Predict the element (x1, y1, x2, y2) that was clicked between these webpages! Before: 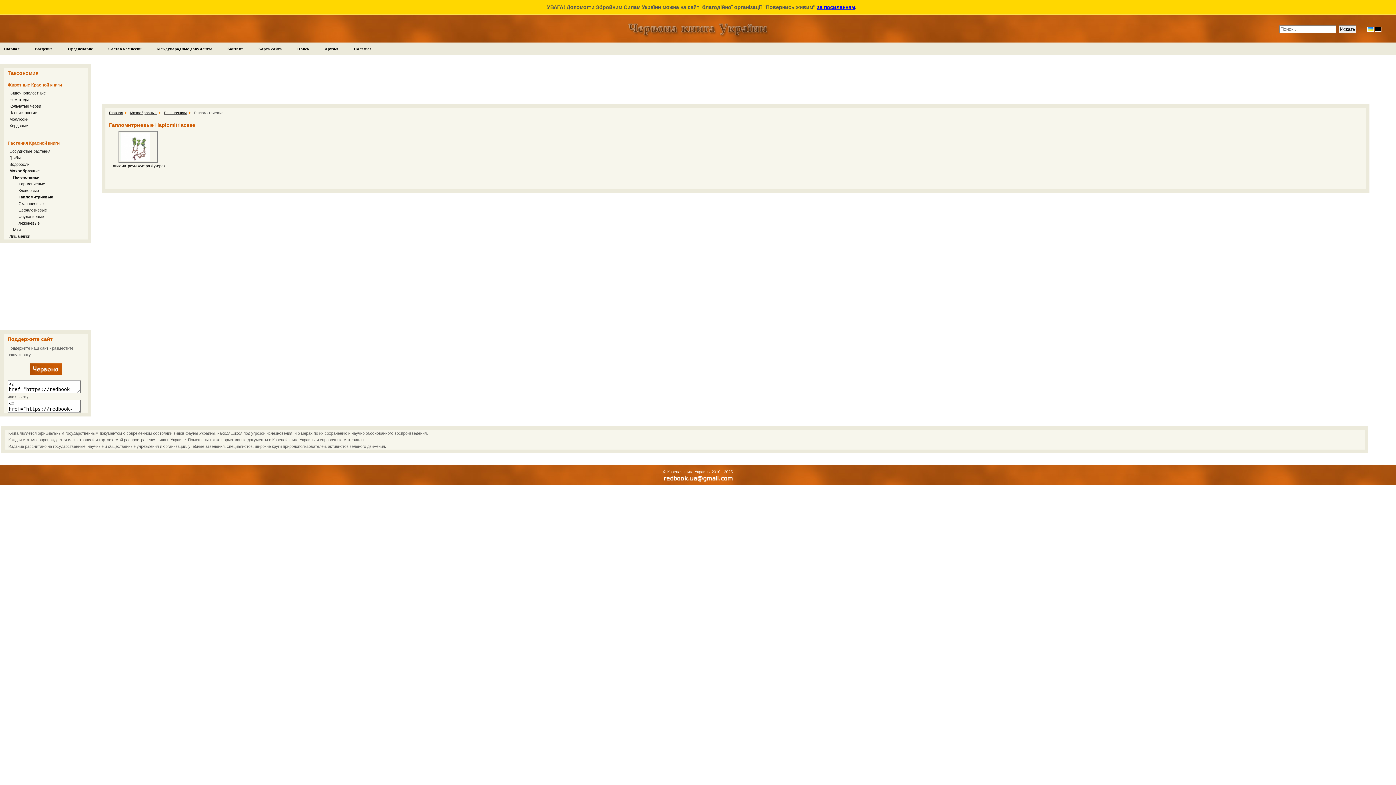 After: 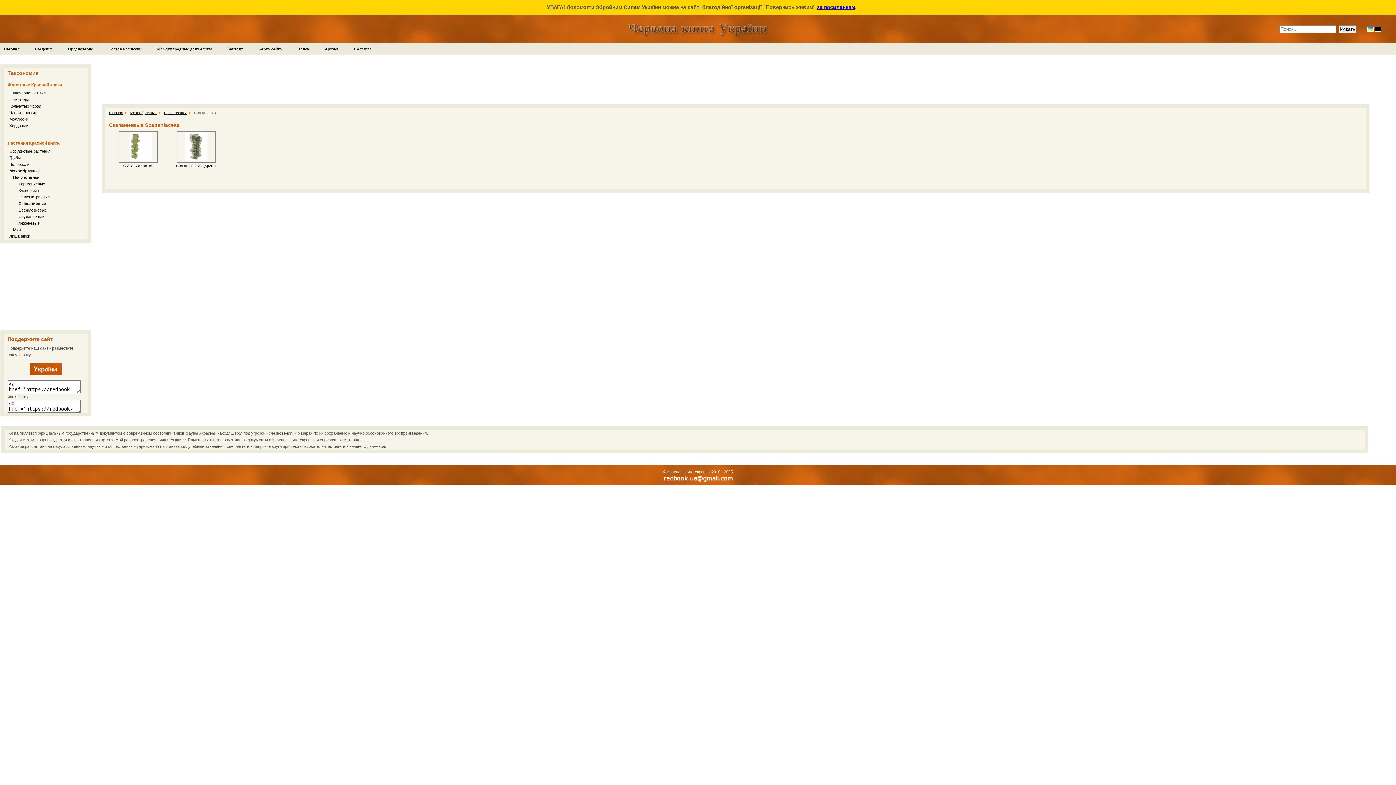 Action: label: Скапаниевые bbox: (18, 201, 43, 205)